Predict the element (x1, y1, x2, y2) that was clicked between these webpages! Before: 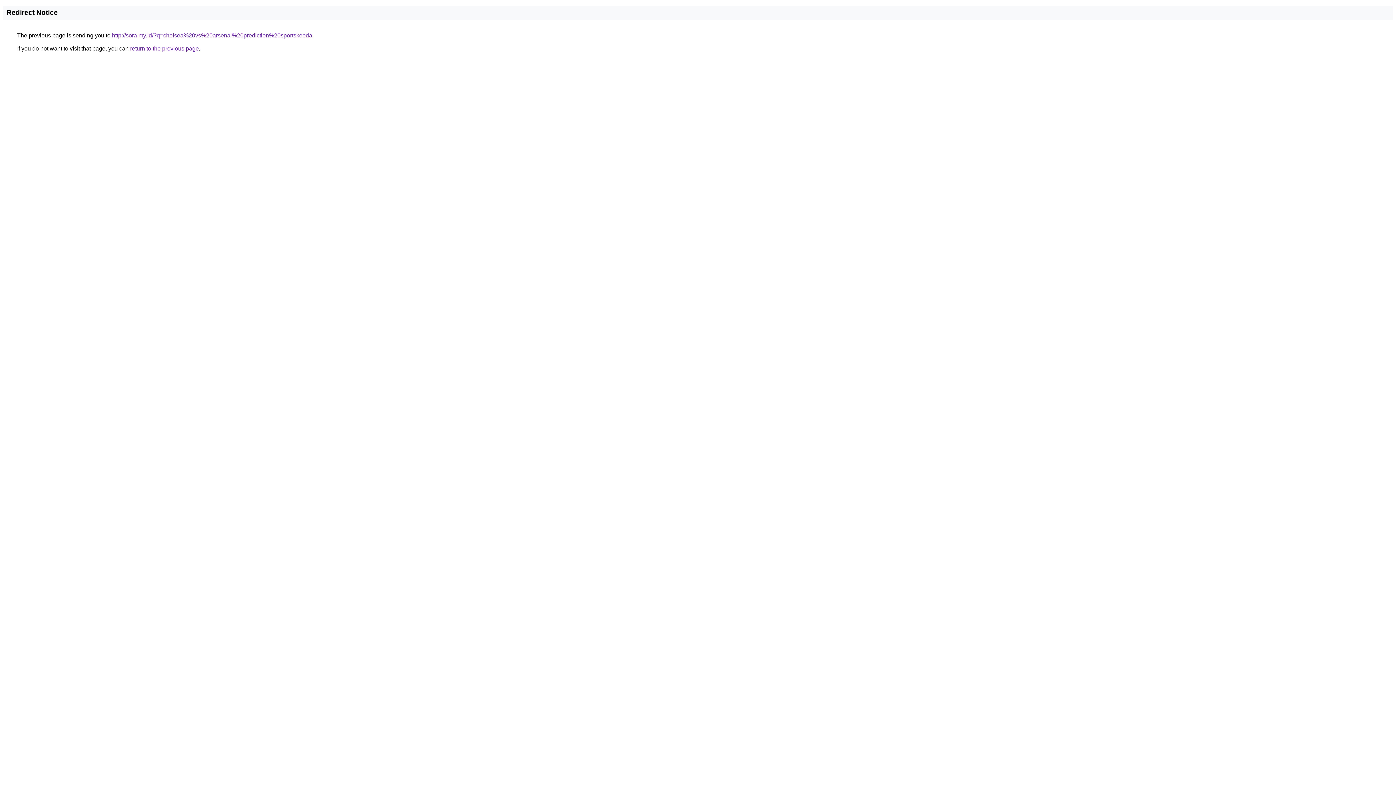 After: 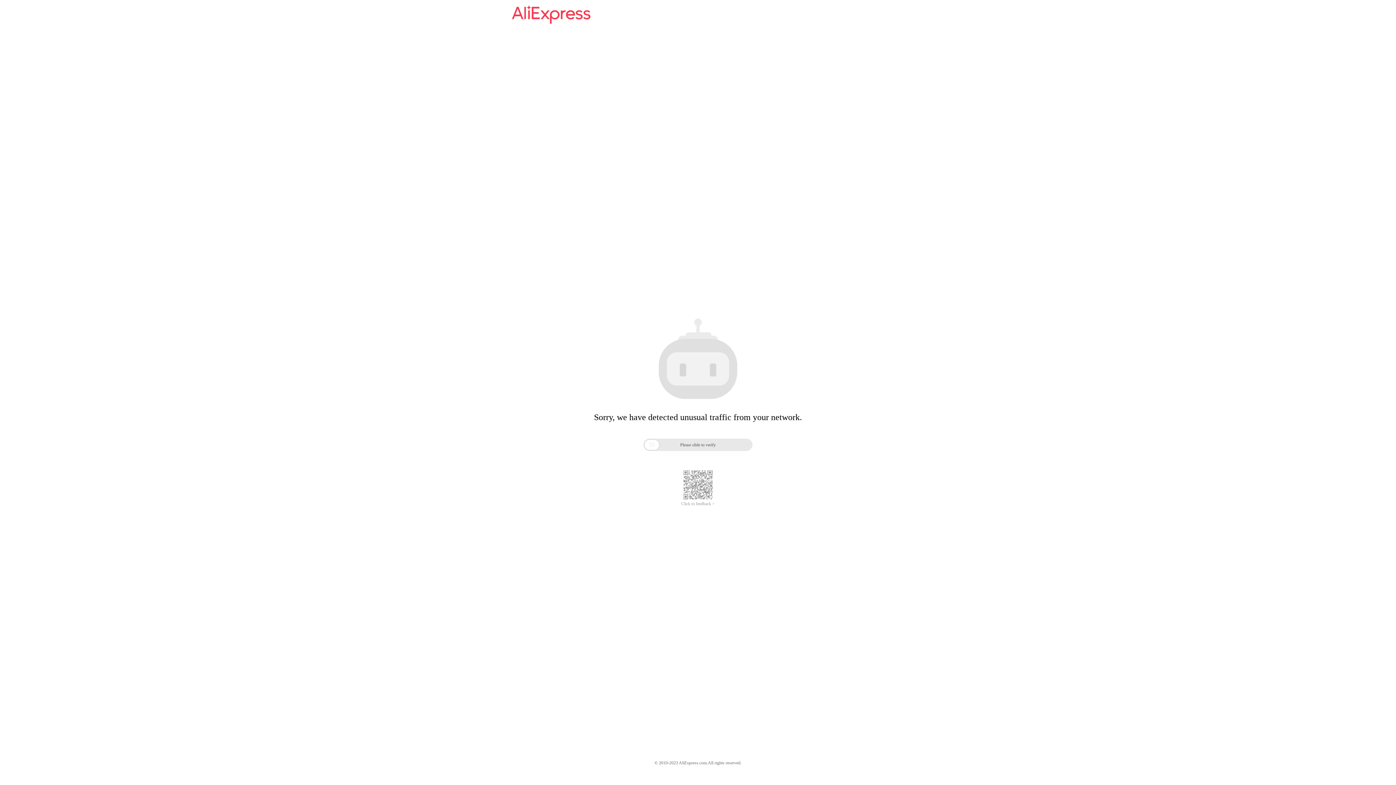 Action: bbox: (112, 32, 312, 38) label: http://sora.my.id/?q=chelsea%20vs%20arsenal%20prediction%20sportskeeda